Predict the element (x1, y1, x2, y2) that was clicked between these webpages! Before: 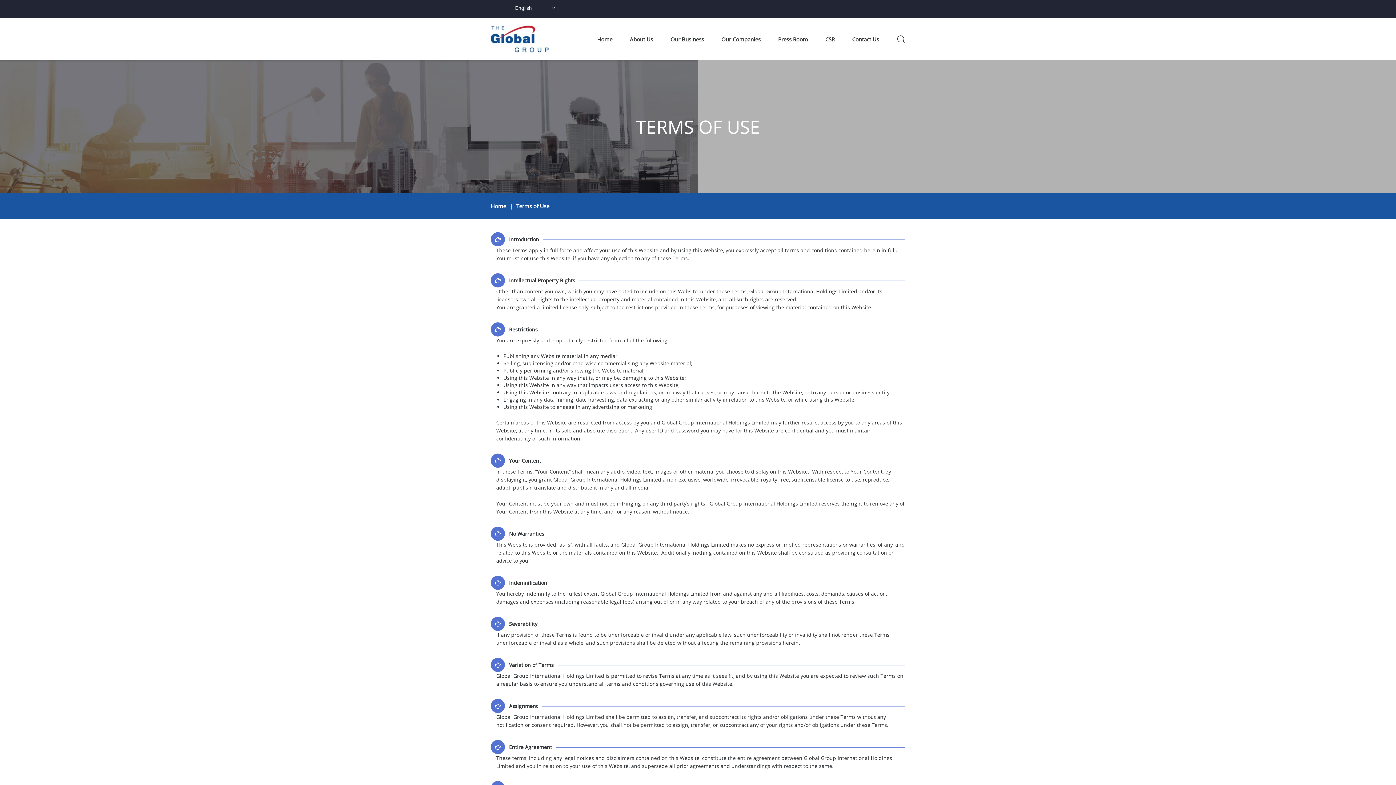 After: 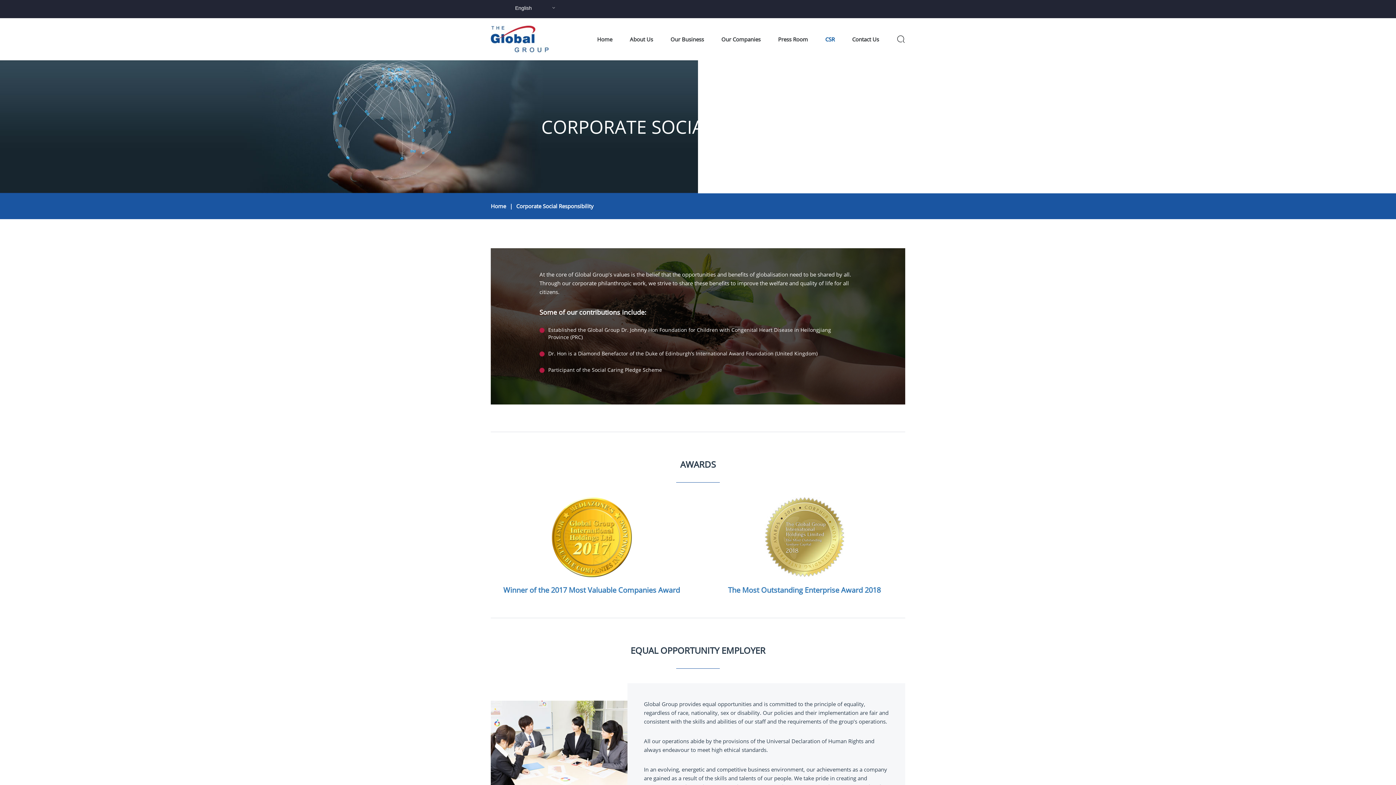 Action: label: CSR bbox: (825, 19, 834, 59)